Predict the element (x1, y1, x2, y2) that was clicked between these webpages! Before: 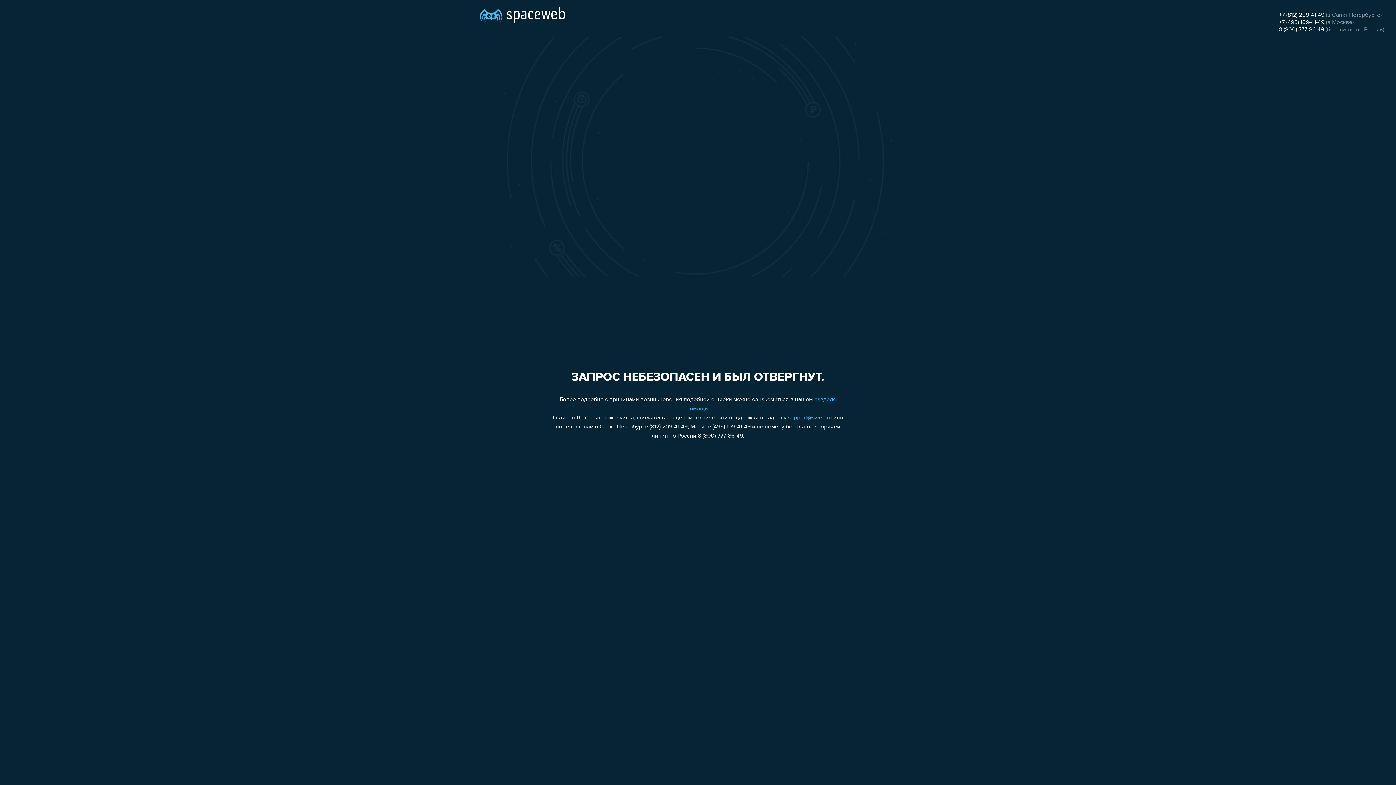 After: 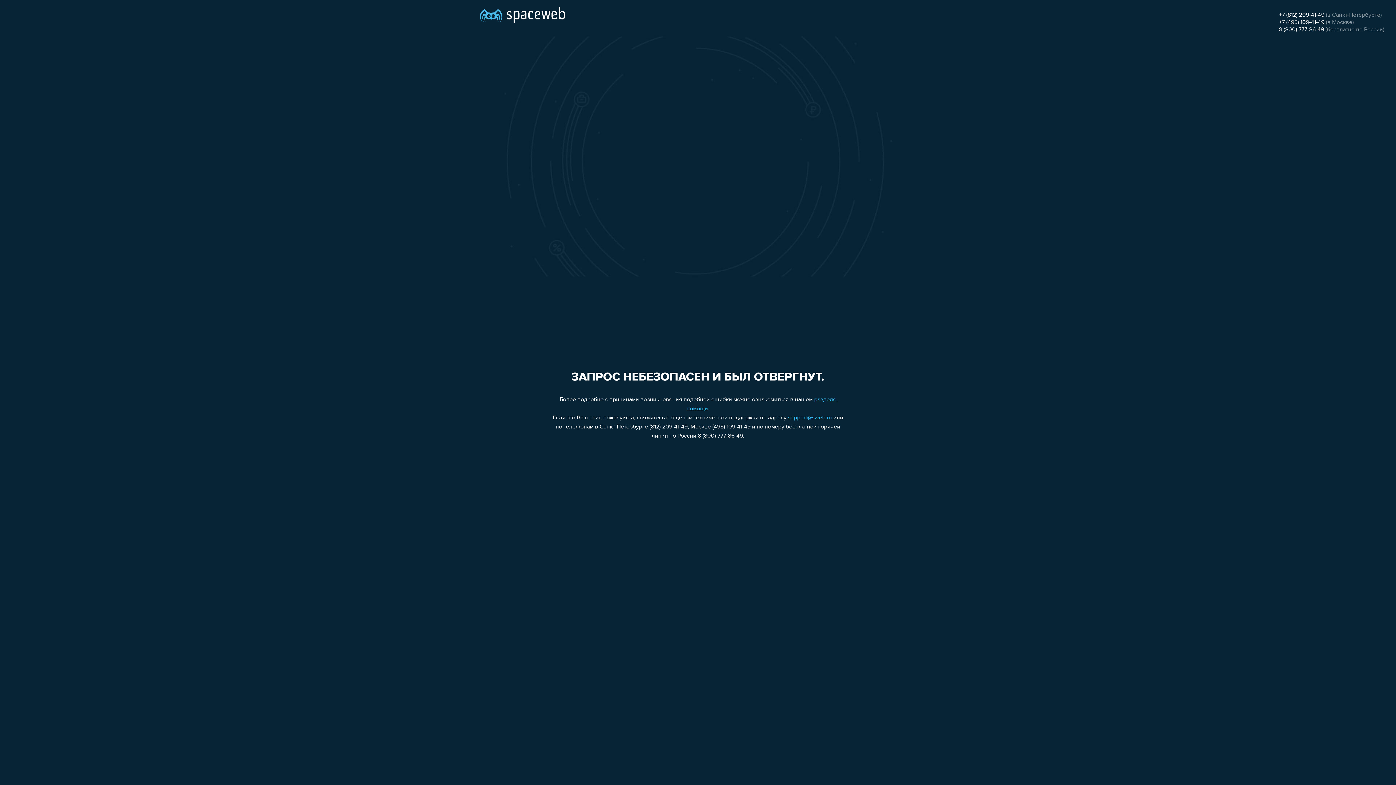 Action: bbox: (1279, 26, 1324, 32) label: 8 (800) 777-86-49